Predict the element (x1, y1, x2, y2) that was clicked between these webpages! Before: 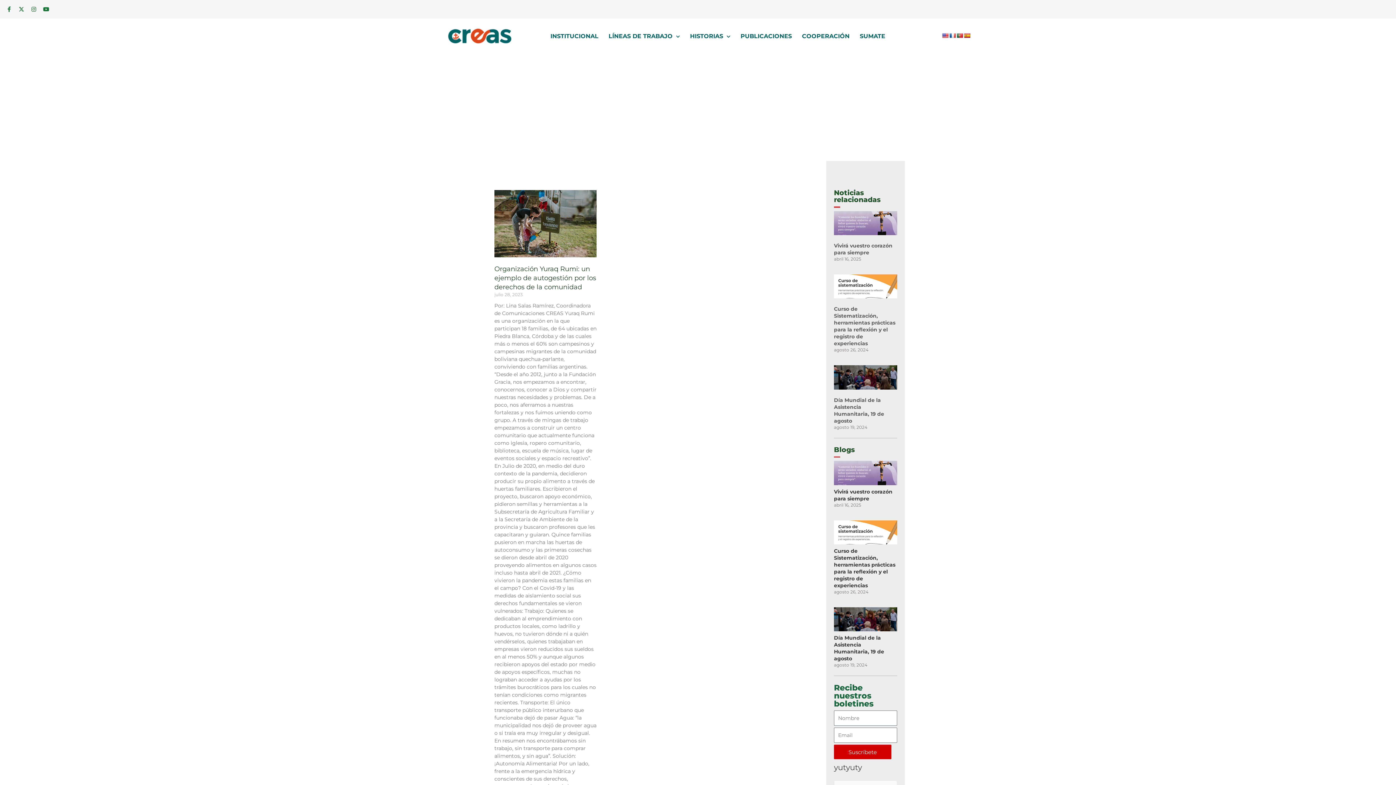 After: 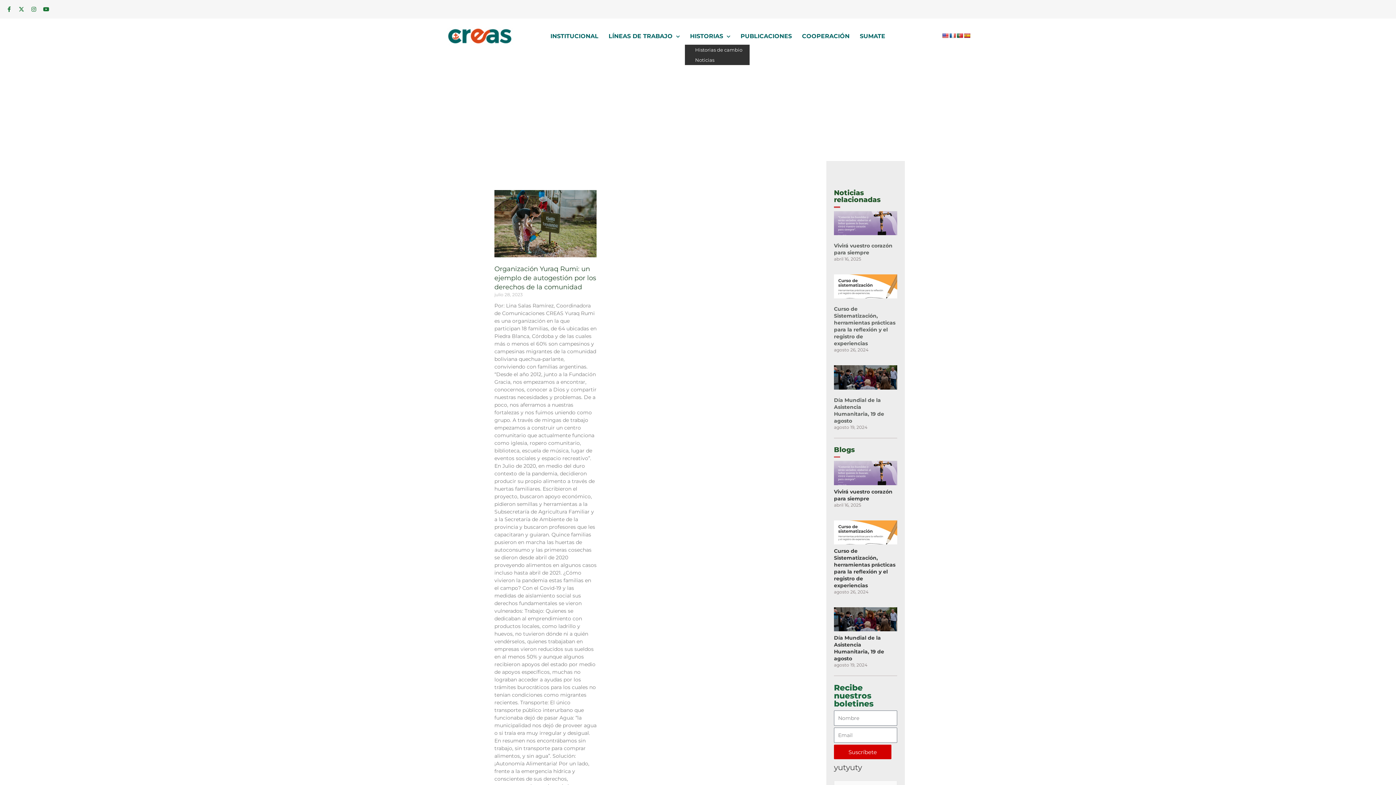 Action: bbox: (685, 28, 735, 44) label: HISTORIAS